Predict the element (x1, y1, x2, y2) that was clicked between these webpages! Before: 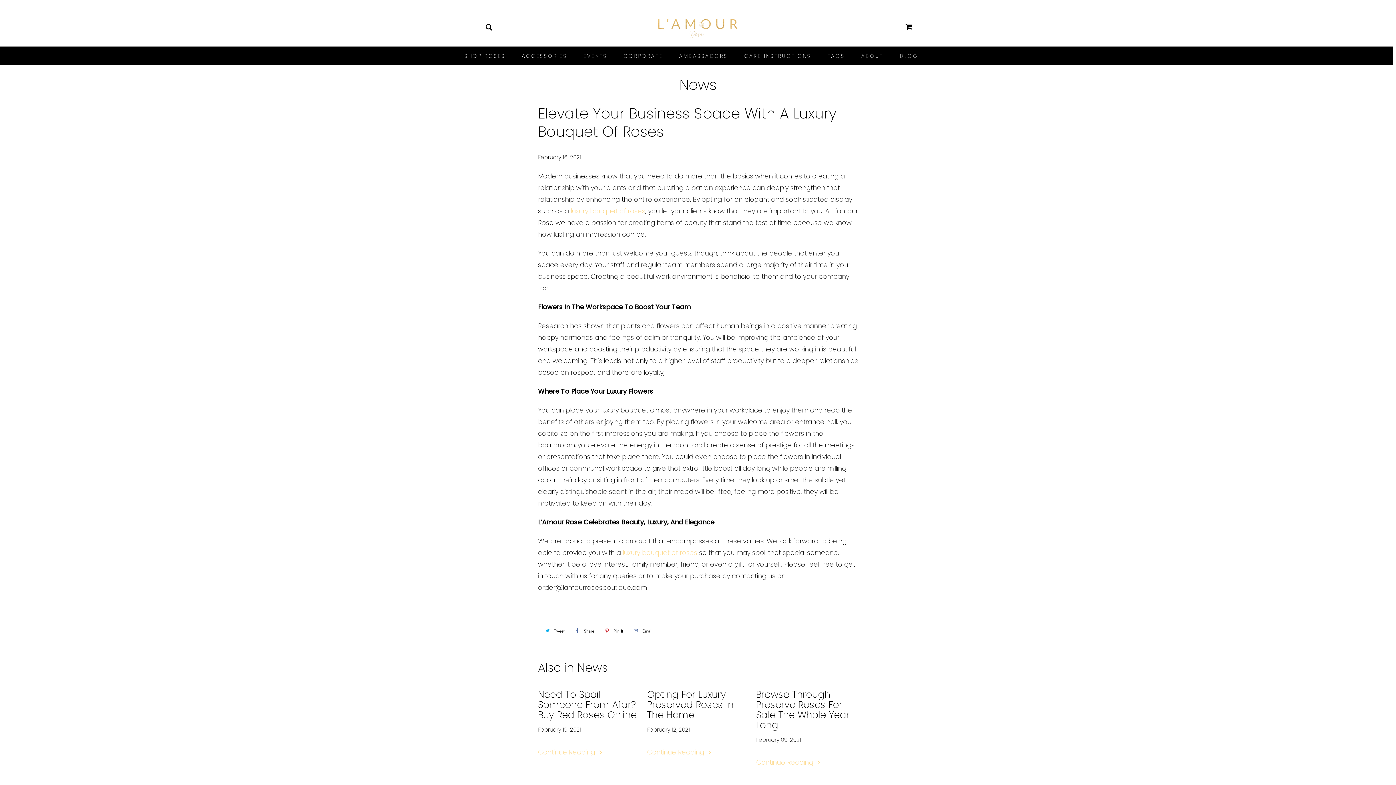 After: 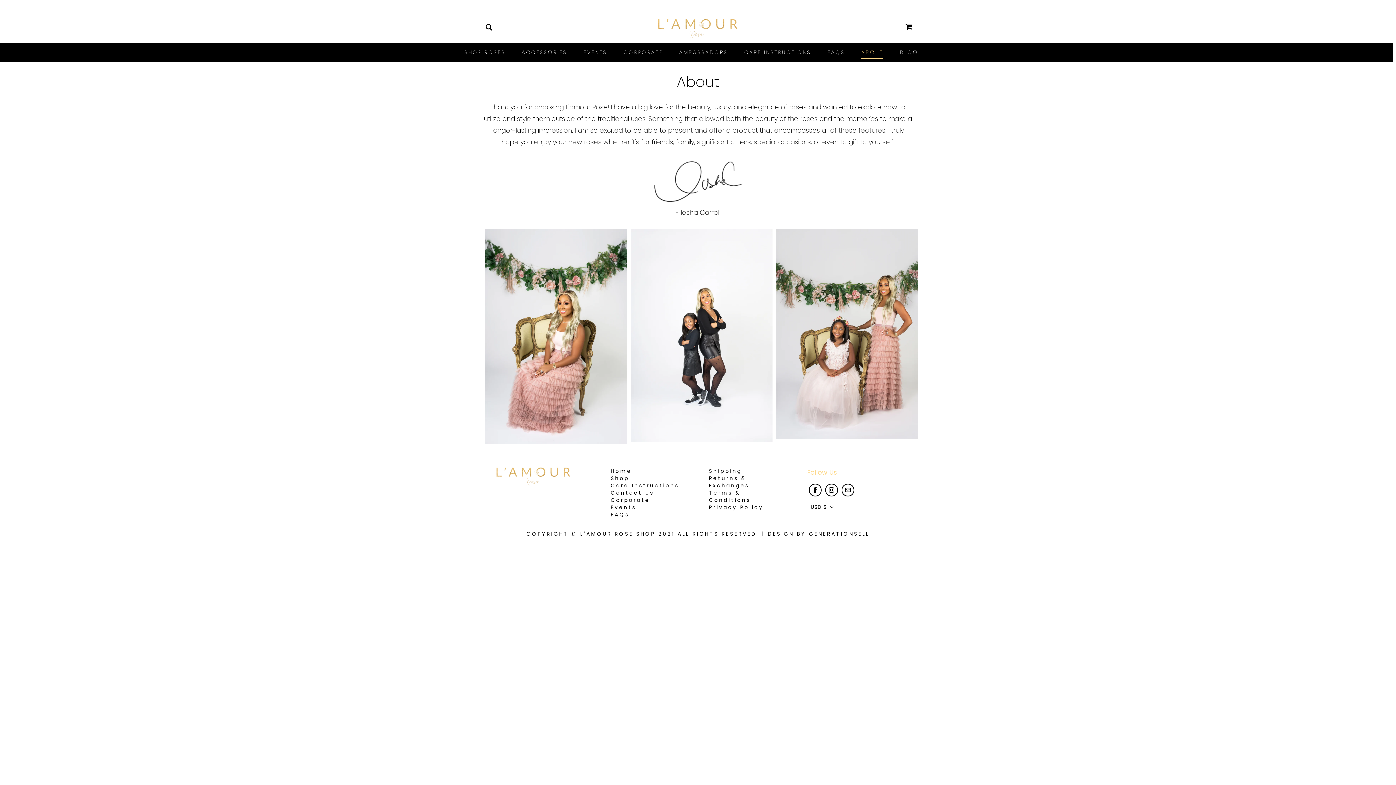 Action: label: ABOUT bbox: (861, 50, 883, 61)